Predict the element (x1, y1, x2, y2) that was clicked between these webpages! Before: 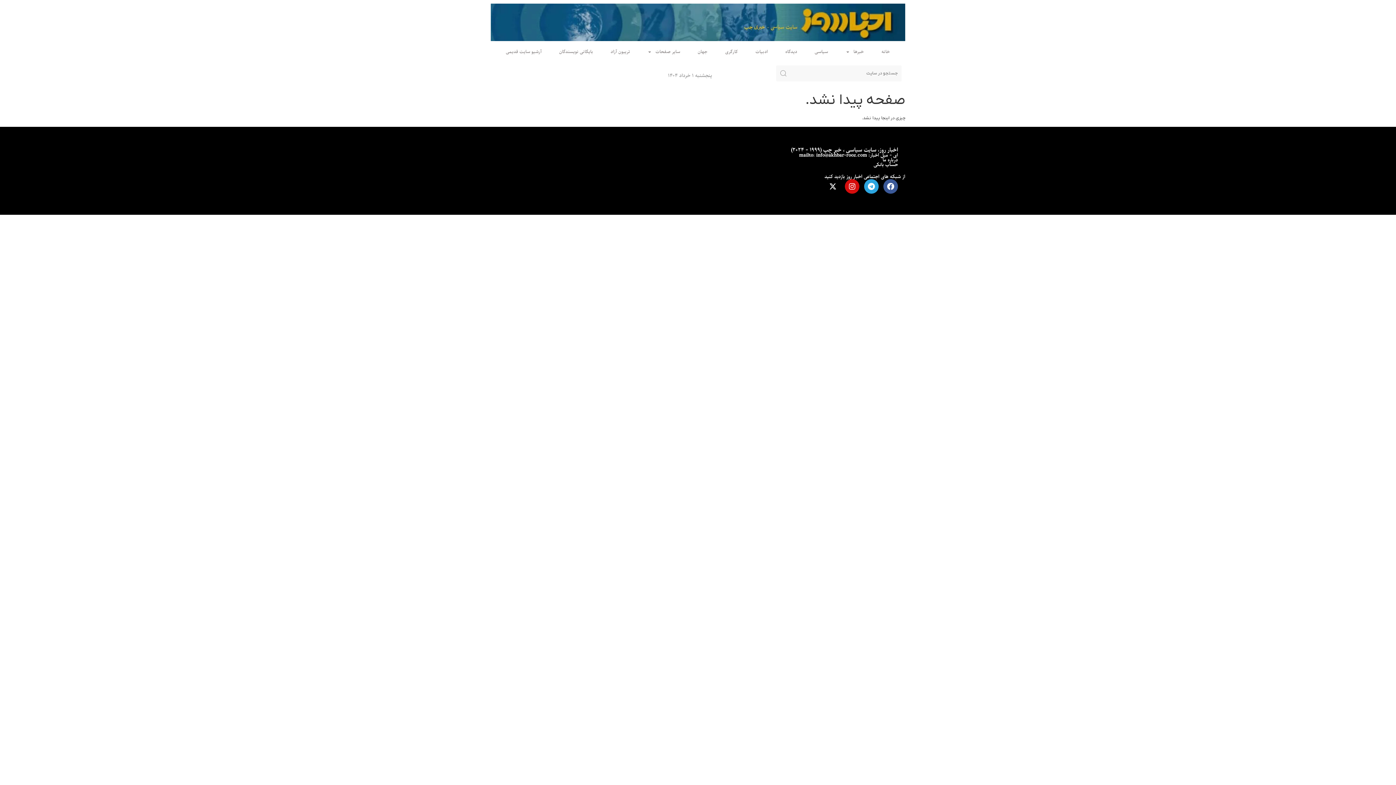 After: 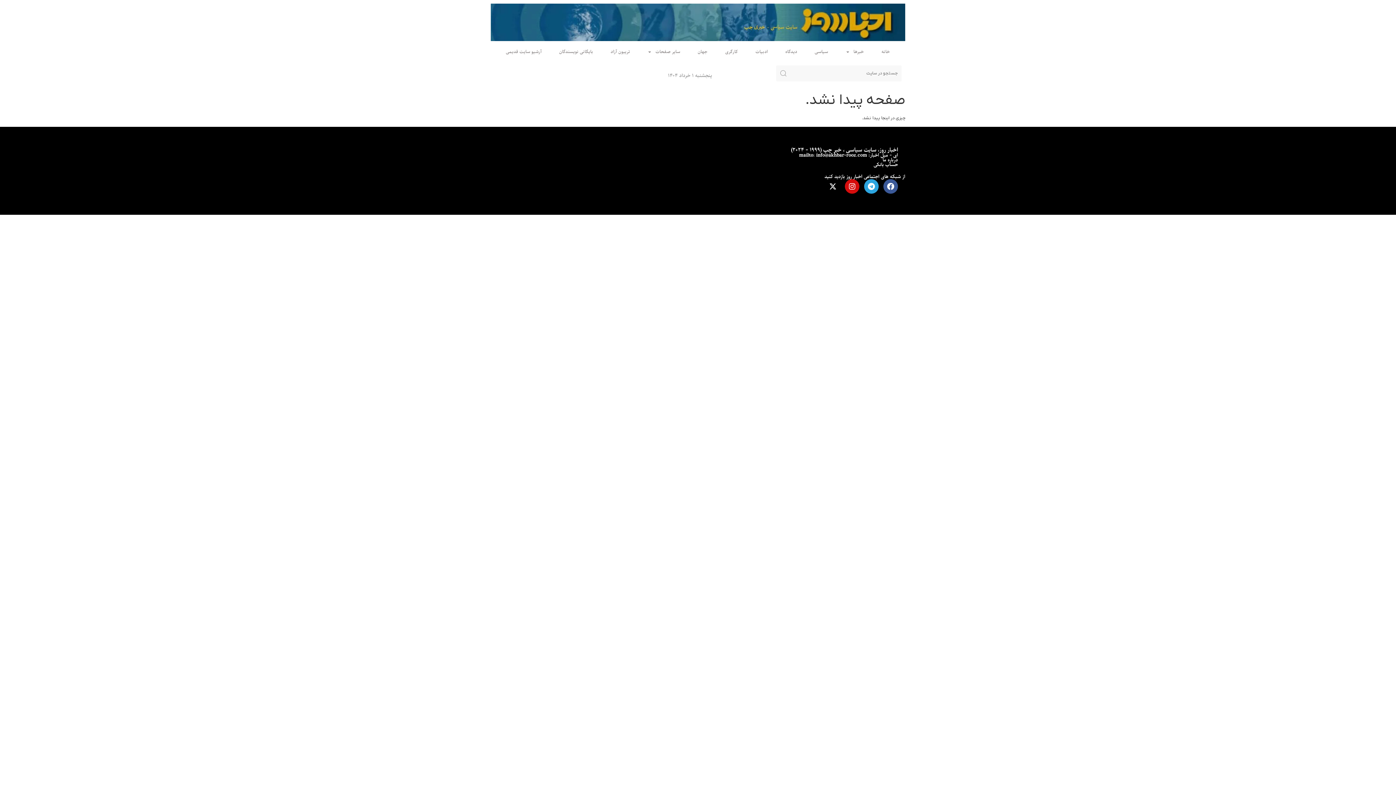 Action: bbox: (873, 160, 898, 168) label: حساب بانکی